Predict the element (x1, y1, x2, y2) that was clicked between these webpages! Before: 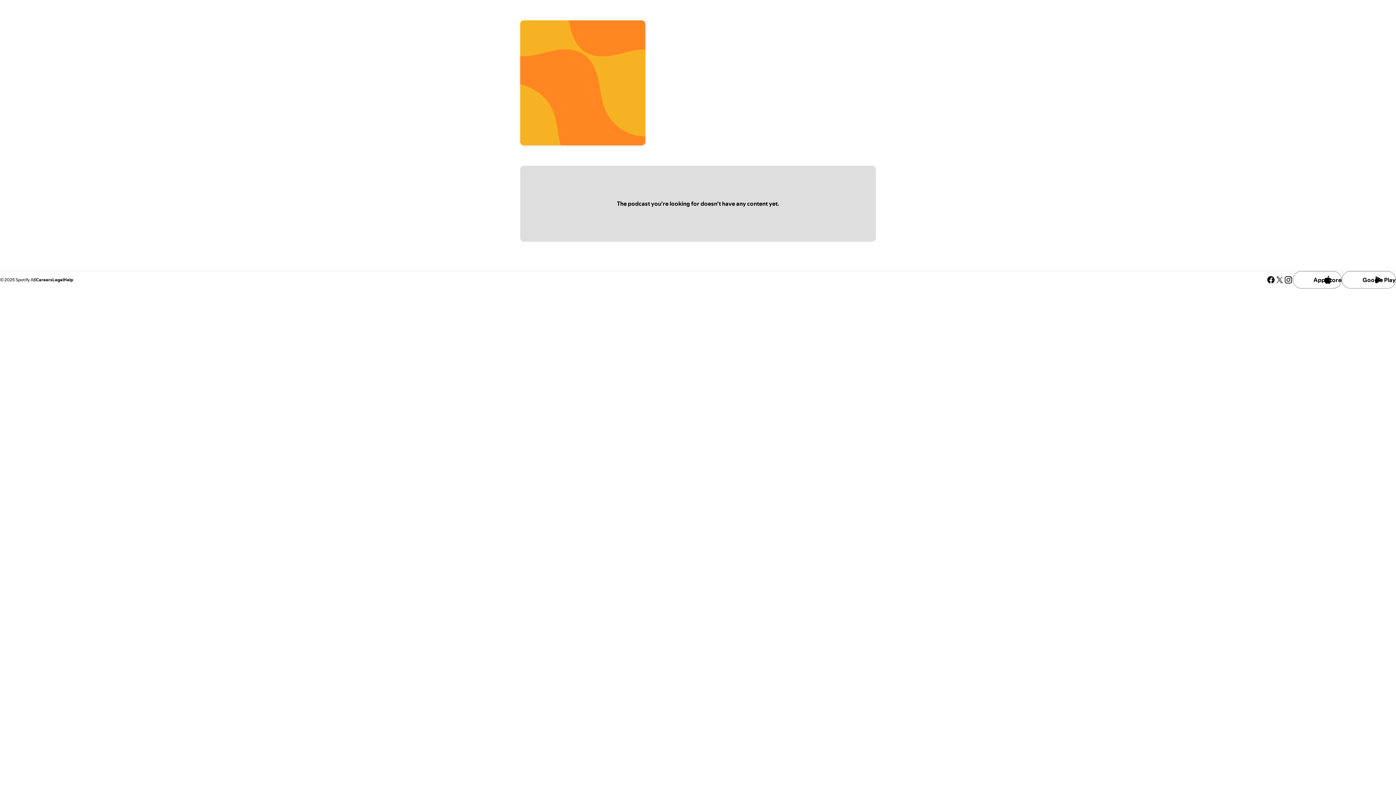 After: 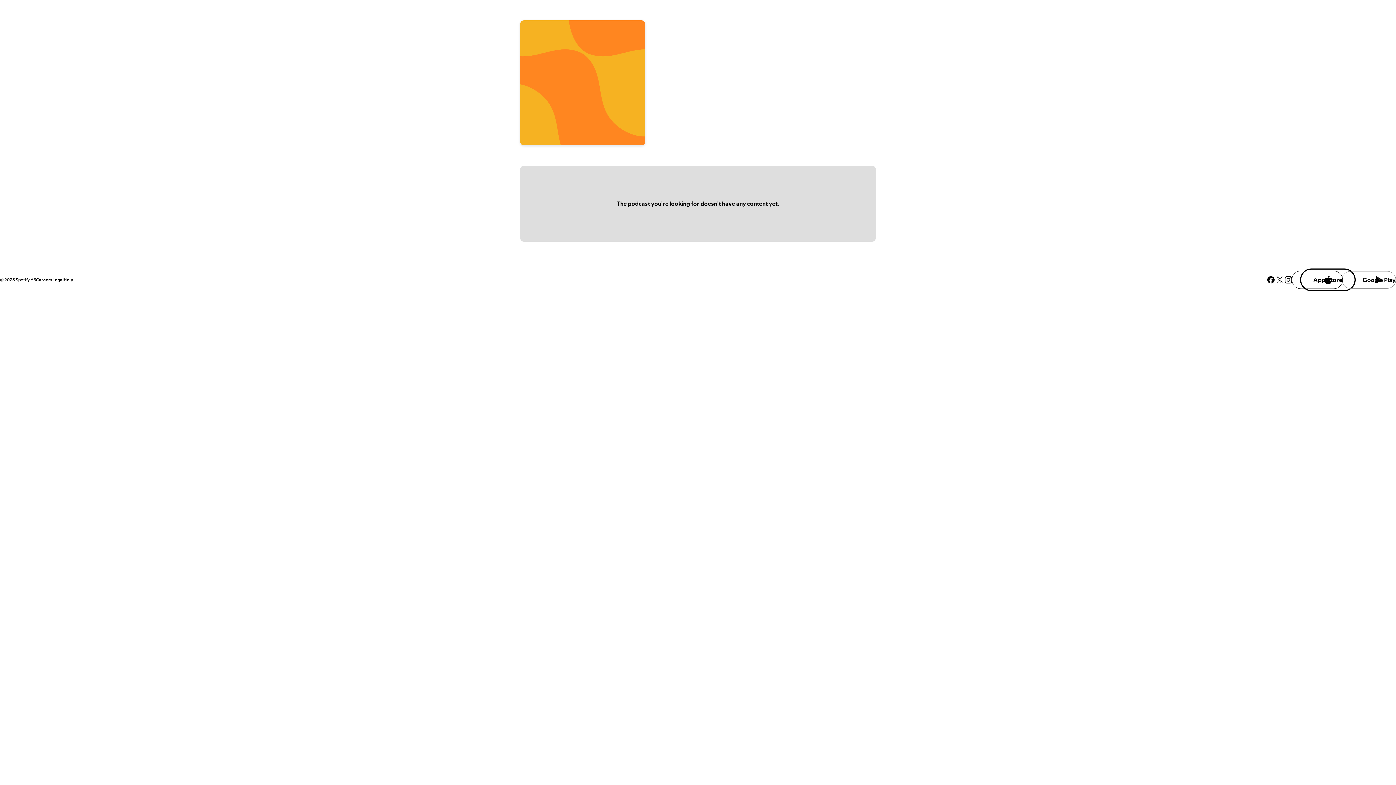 Action: label: App Store bbox: (1293, 271, 1342, 288)